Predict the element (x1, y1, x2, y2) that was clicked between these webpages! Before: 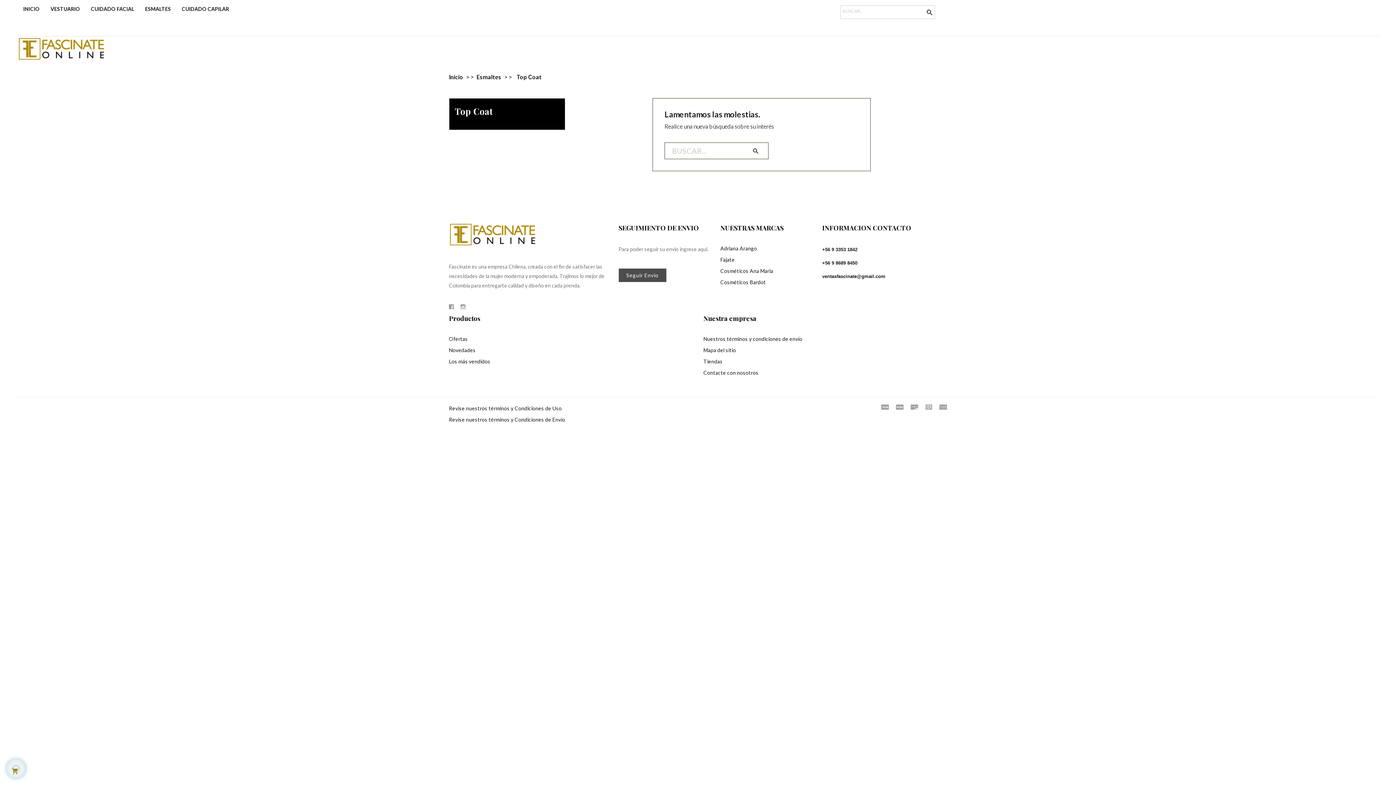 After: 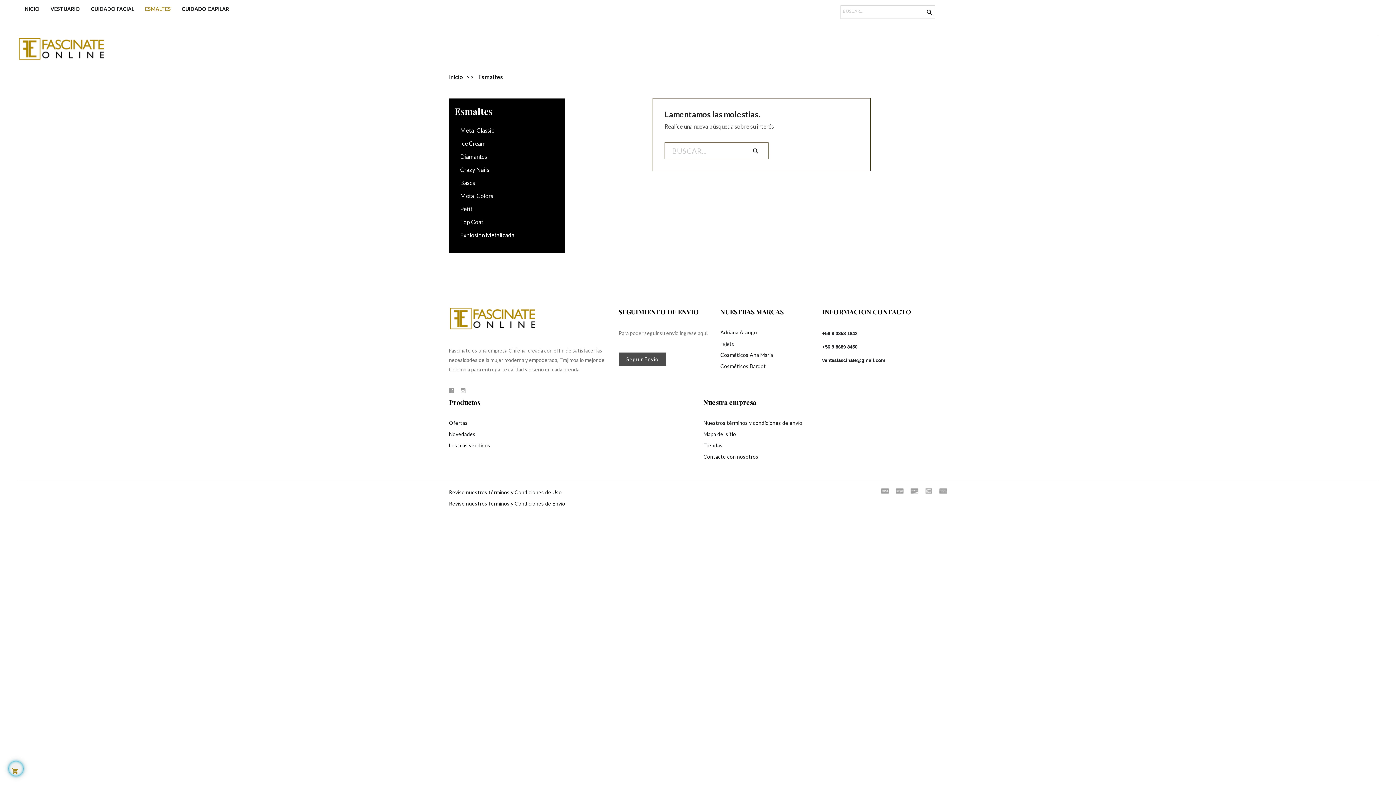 Action: label: Esmaltes  bbox: (476, 73, 502, 80)